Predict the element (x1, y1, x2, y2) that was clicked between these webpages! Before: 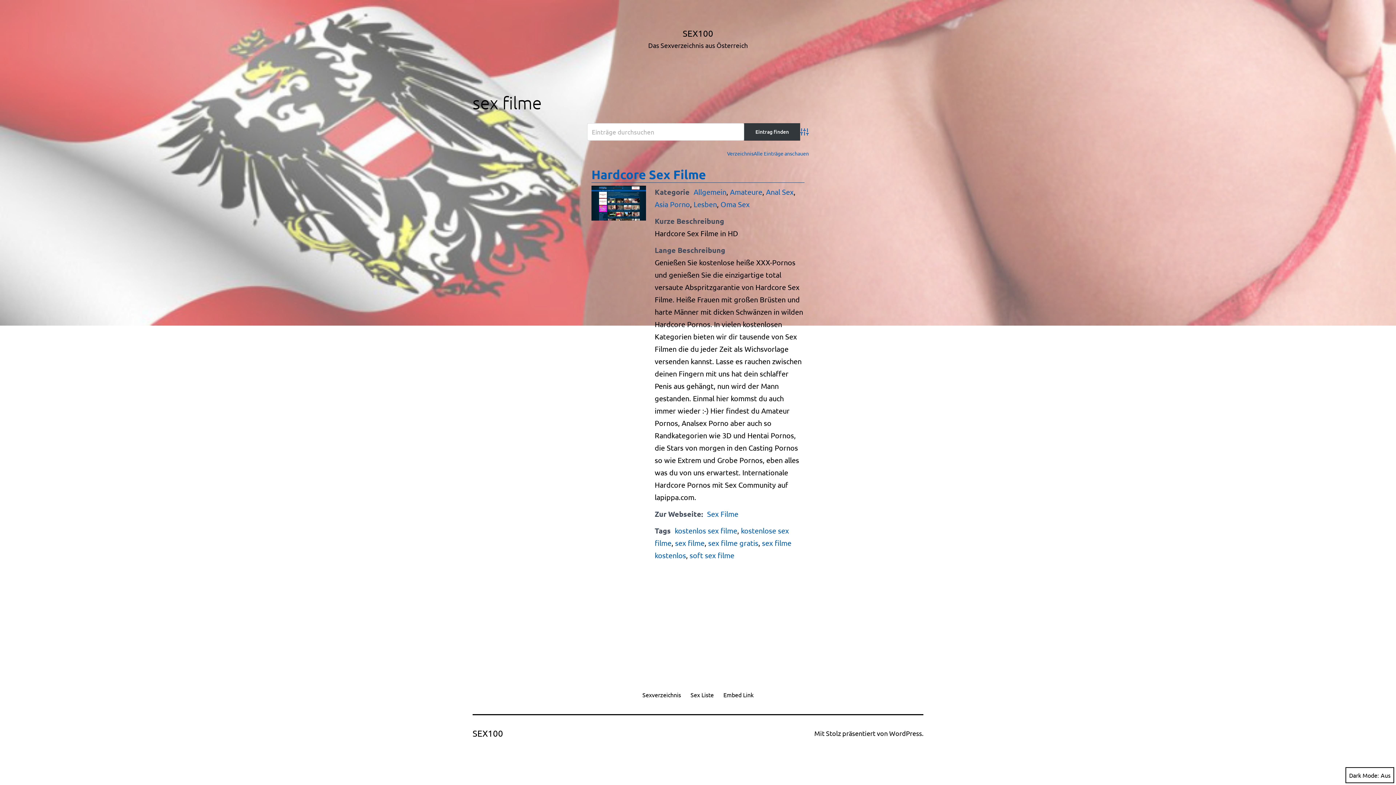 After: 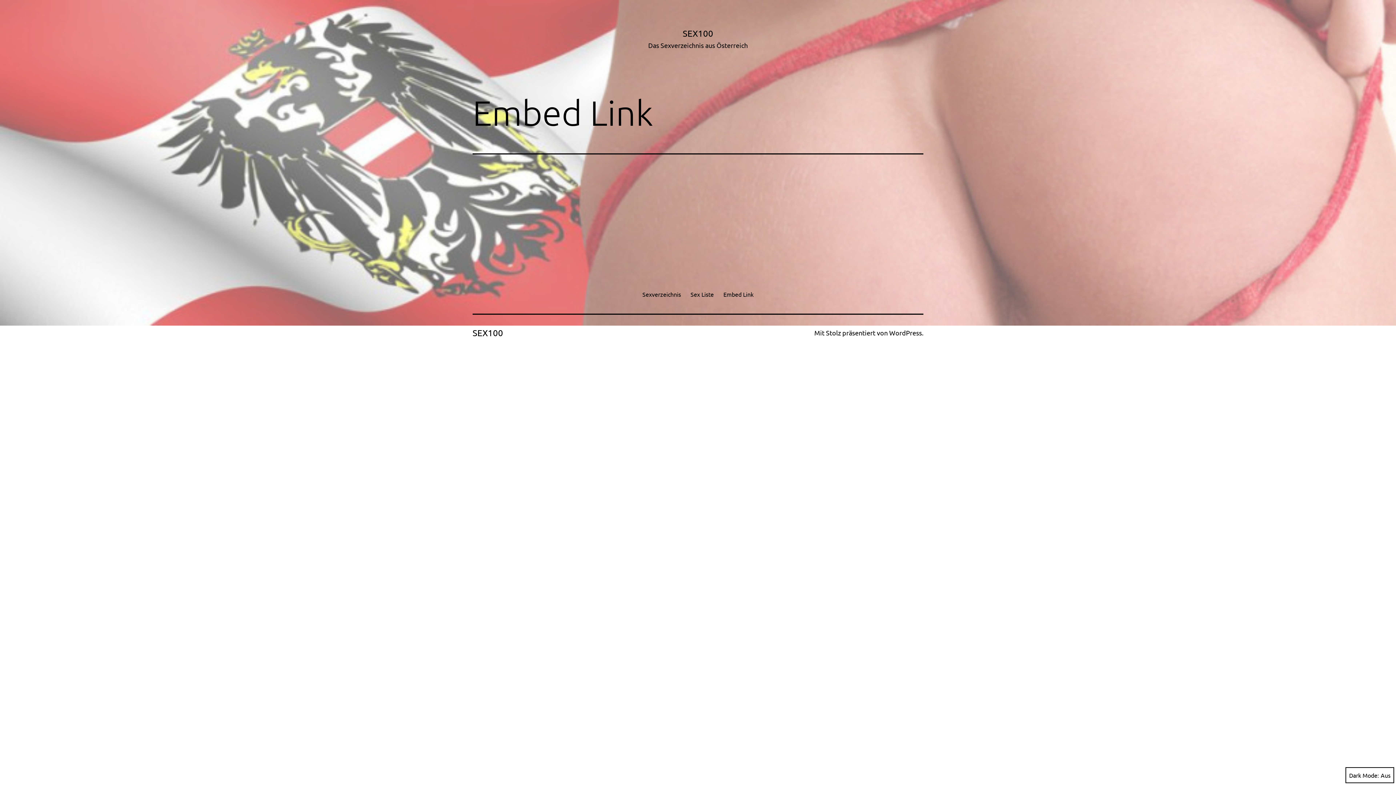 Action: label: Embed Link bbox: (718, 685, 758, 704)